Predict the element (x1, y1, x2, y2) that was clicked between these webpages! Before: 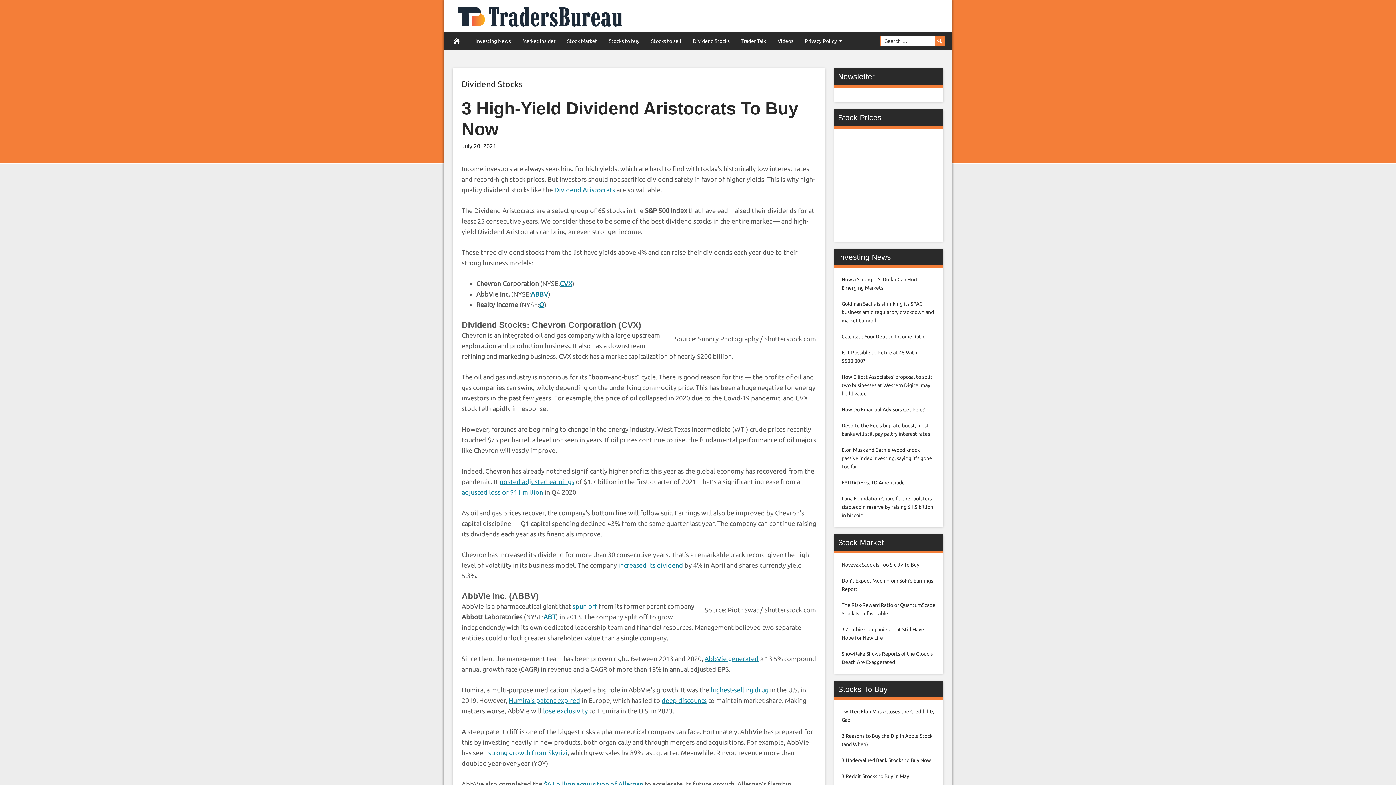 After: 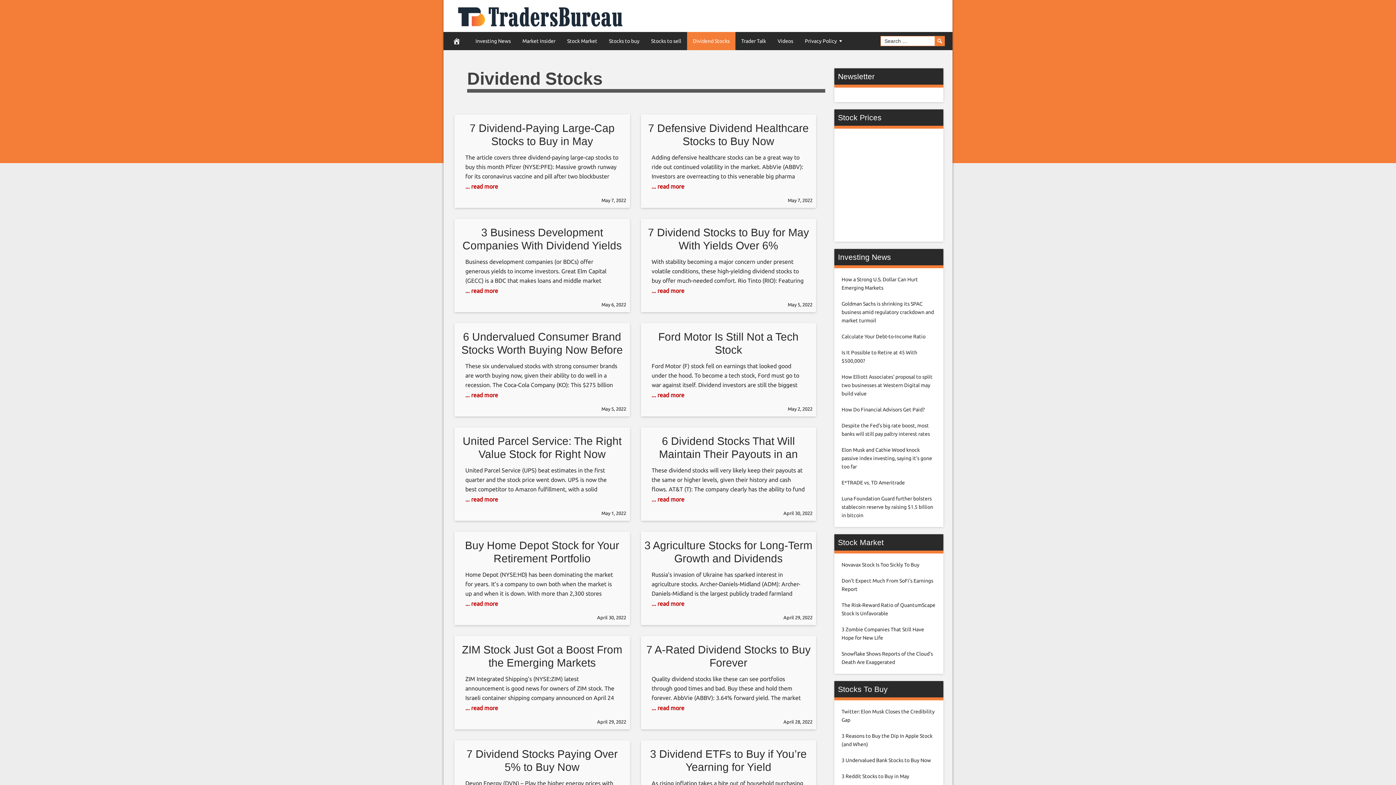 Action: label: Dividend Stocks bbox: (461, 79, 522, 88)